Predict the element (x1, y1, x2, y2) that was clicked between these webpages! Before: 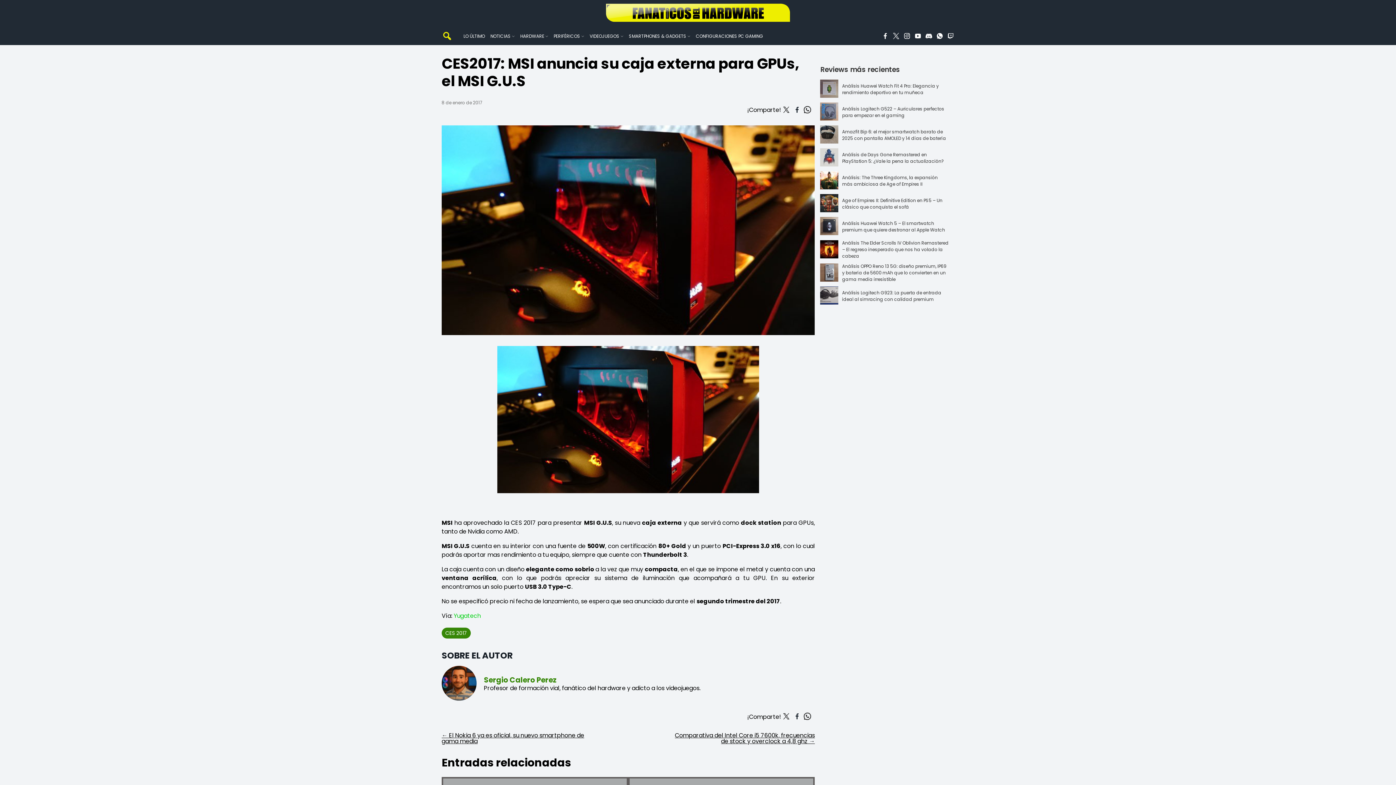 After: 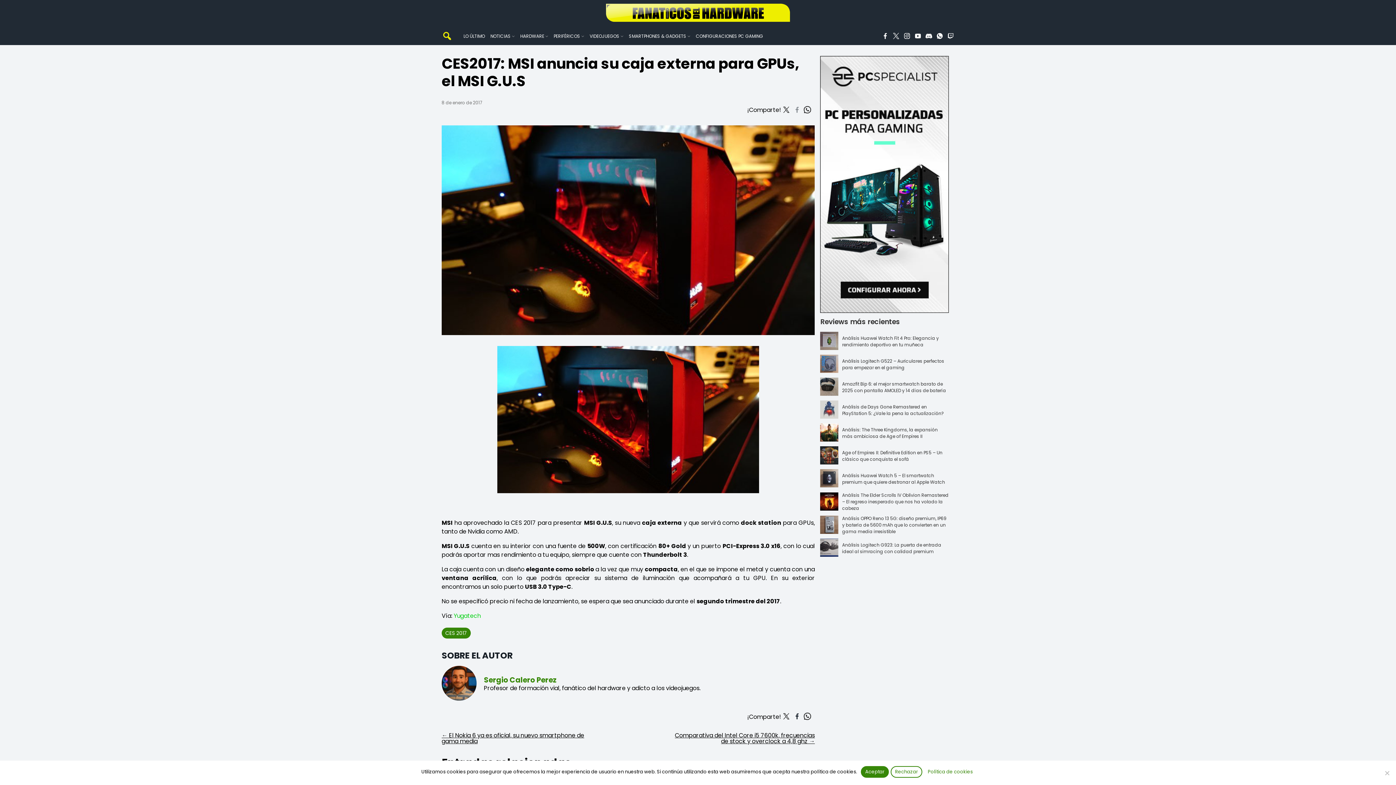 Action: bbox: (791, 107, 800, 115)